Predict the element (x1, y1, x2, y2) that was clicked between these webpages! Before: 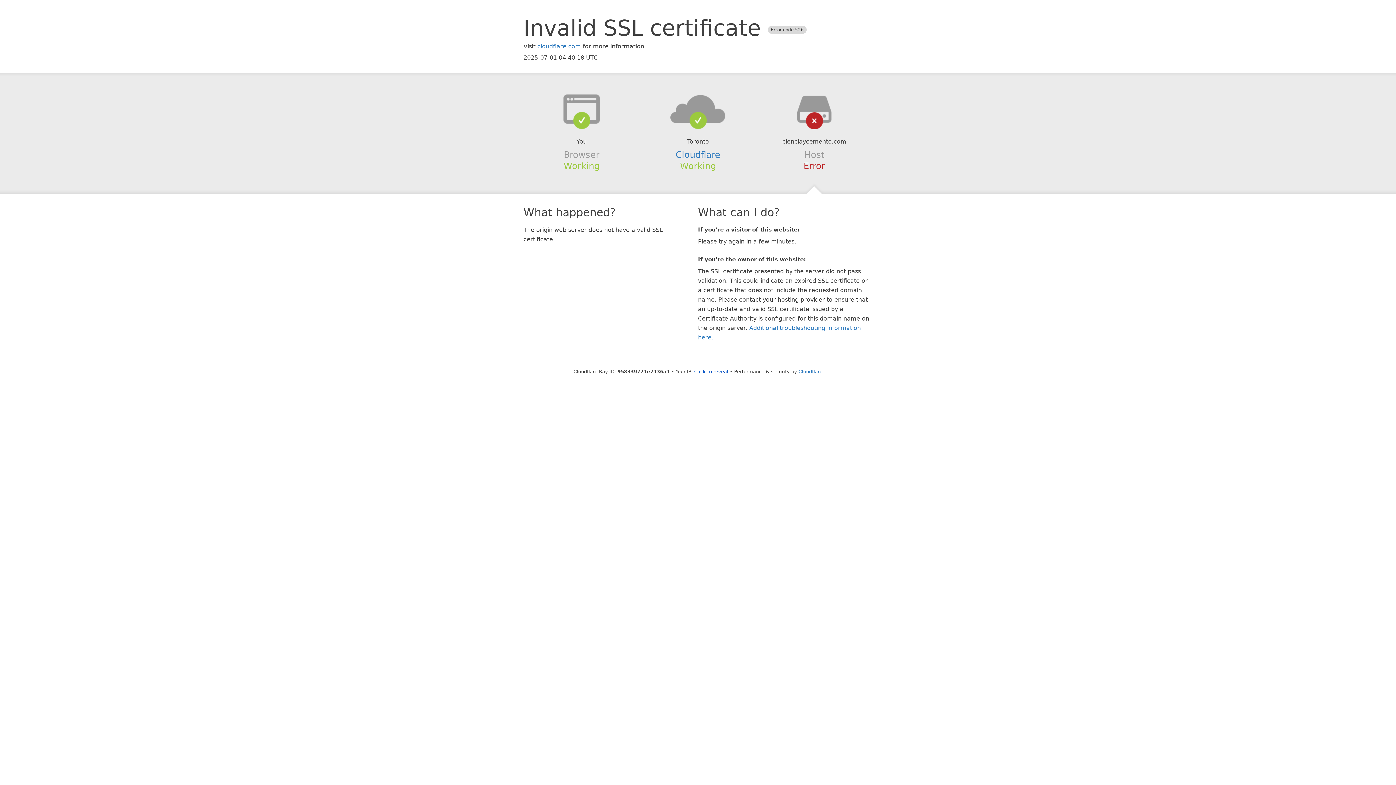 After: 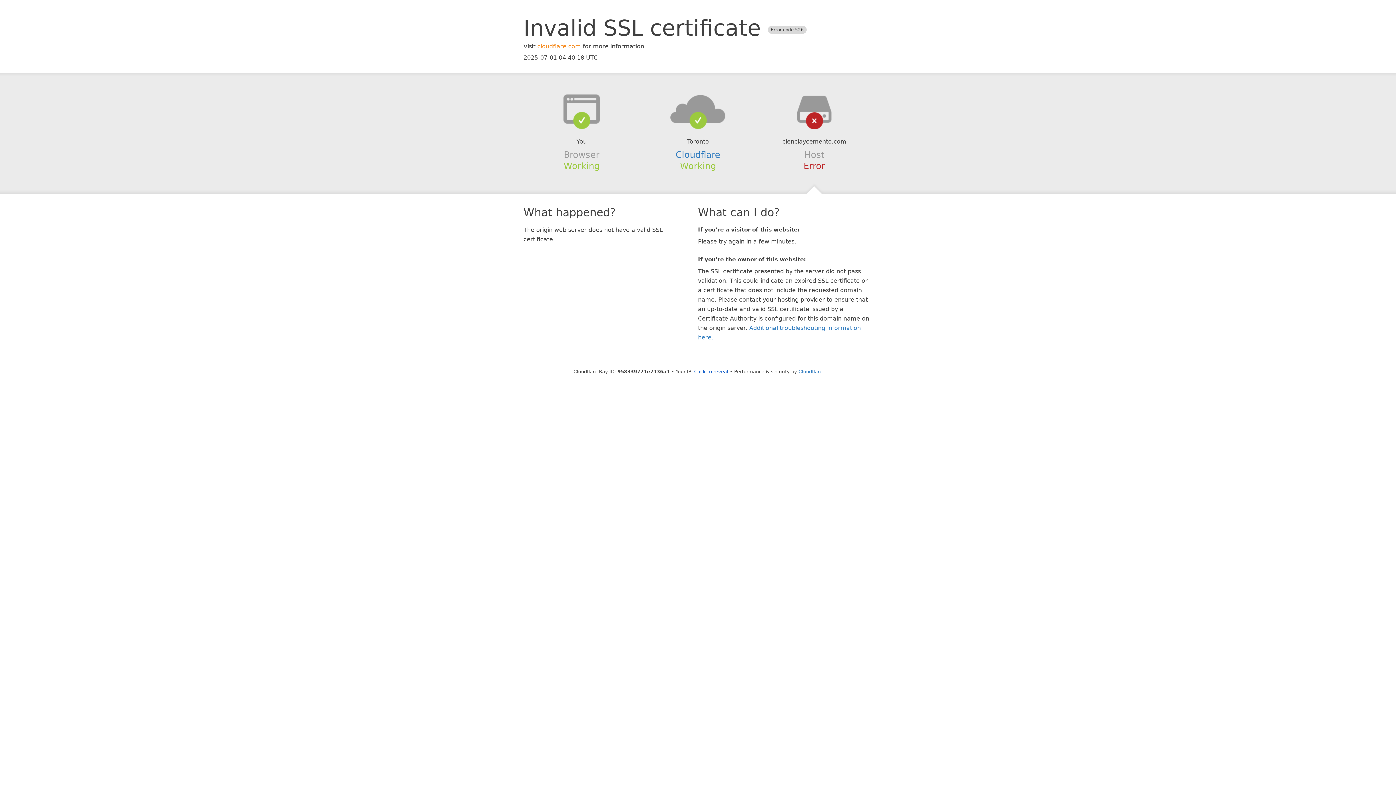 Action: label: cloudflare.com bbox: (537, 42, 581, 49)